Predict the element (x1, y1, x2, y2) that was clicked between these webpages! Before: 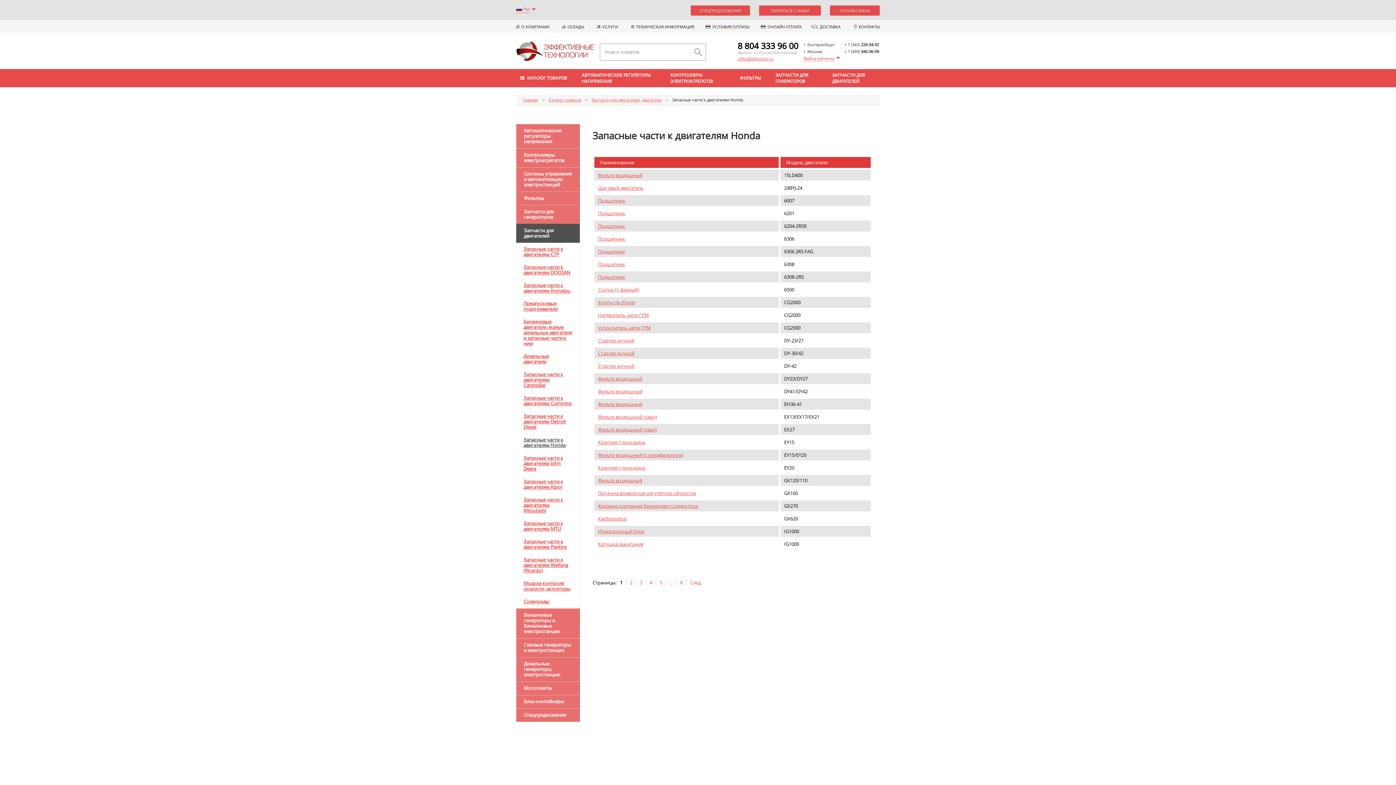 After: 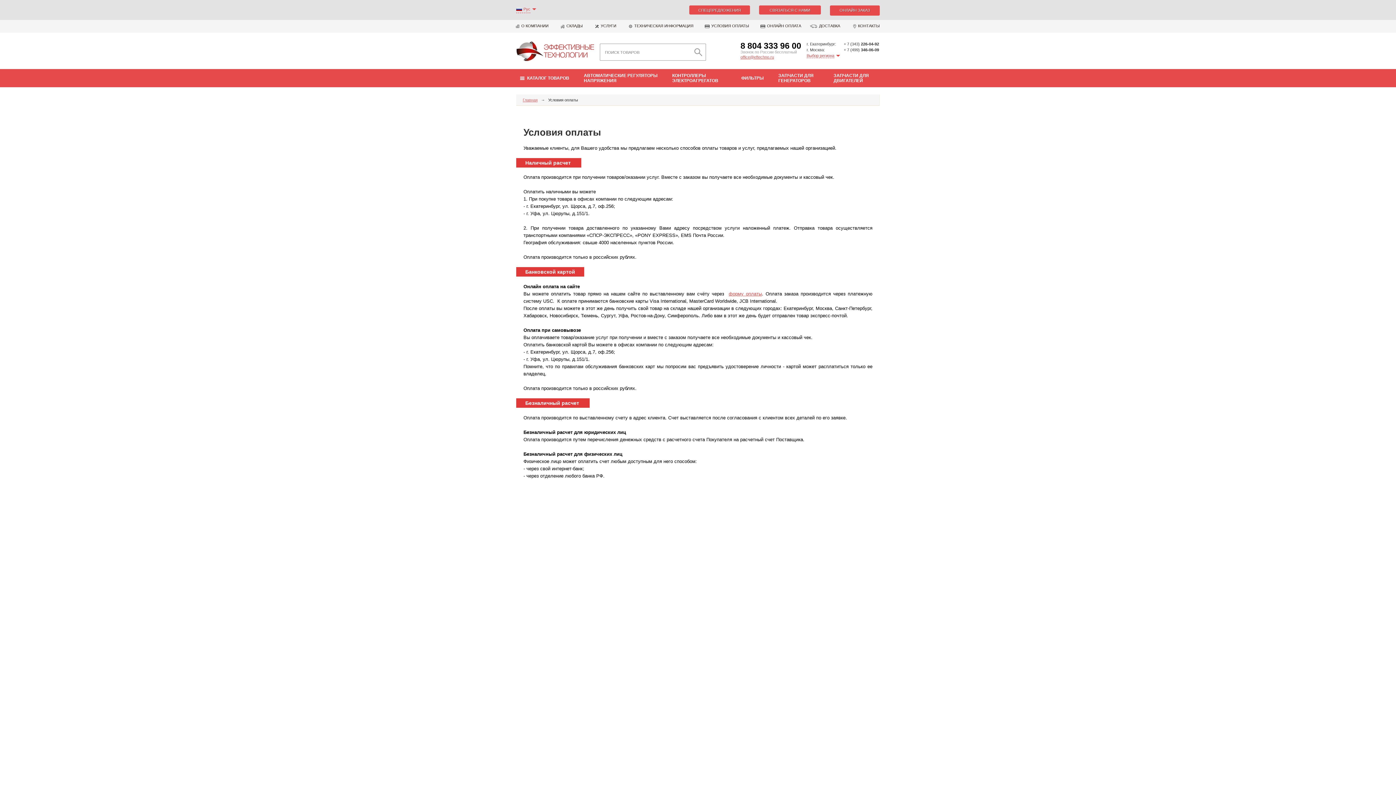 Action: label: УСЛОВИЯ ОПЛАТЫ bbox: (710, 24, 749, 29)